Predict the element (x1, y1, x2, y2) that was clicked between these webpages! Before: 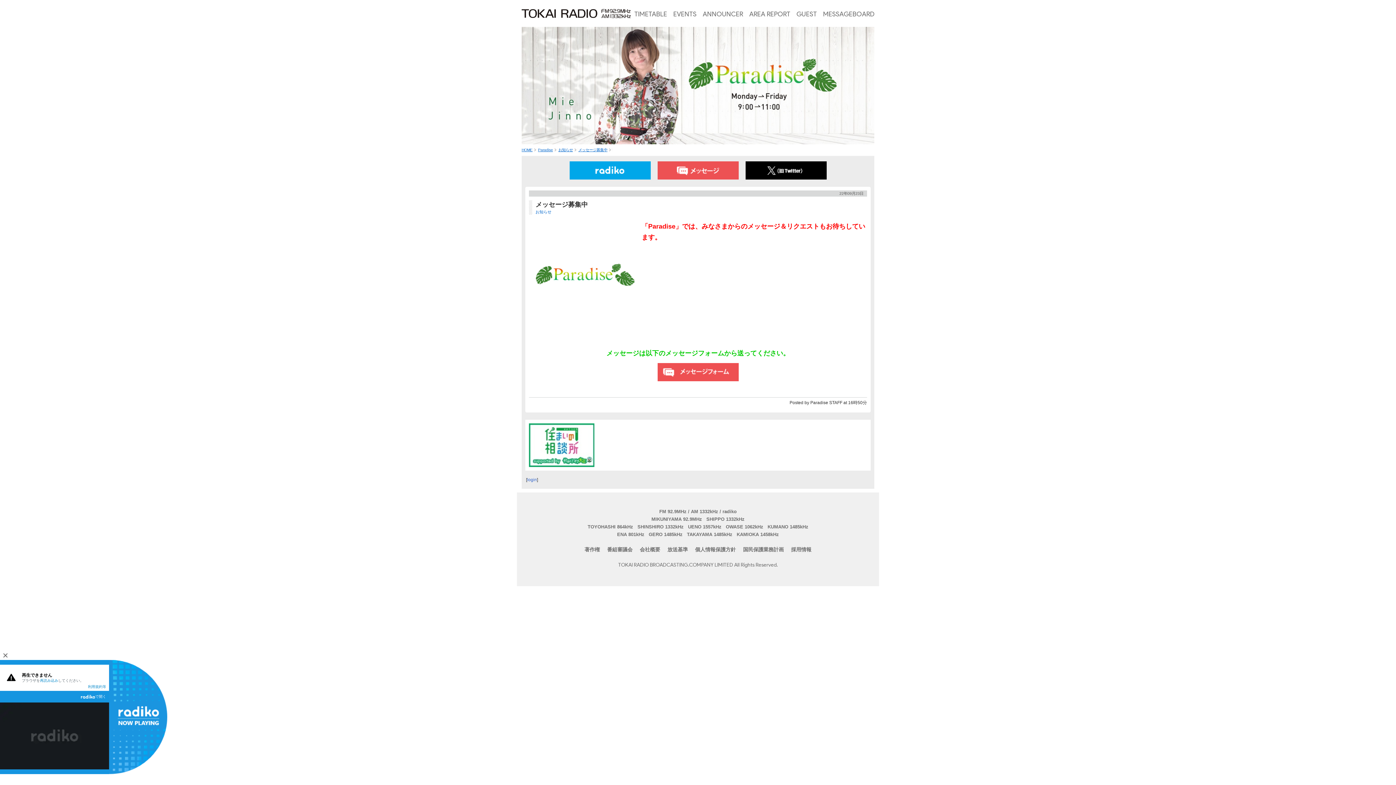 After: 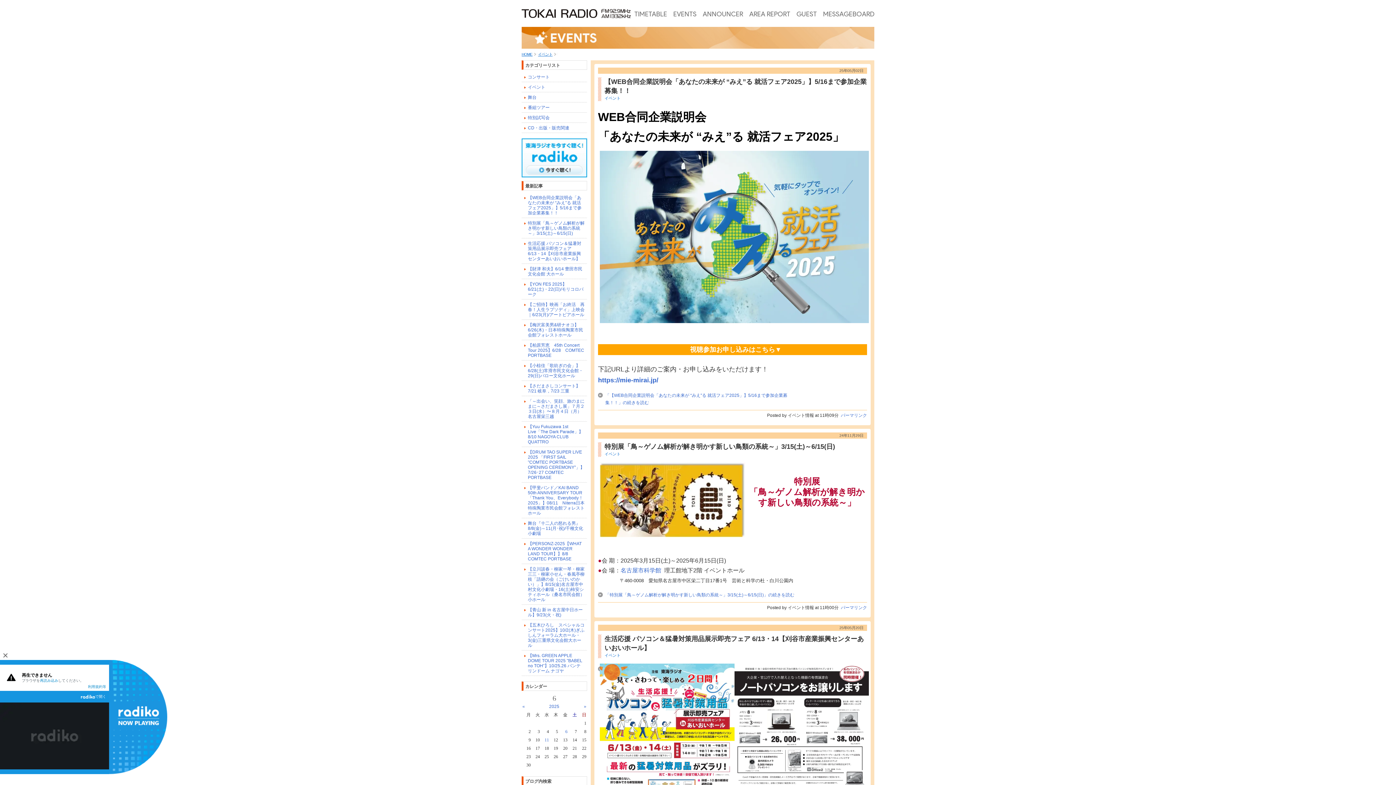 Action: label: EVENTS bbox: (673, 10, 696, 18)